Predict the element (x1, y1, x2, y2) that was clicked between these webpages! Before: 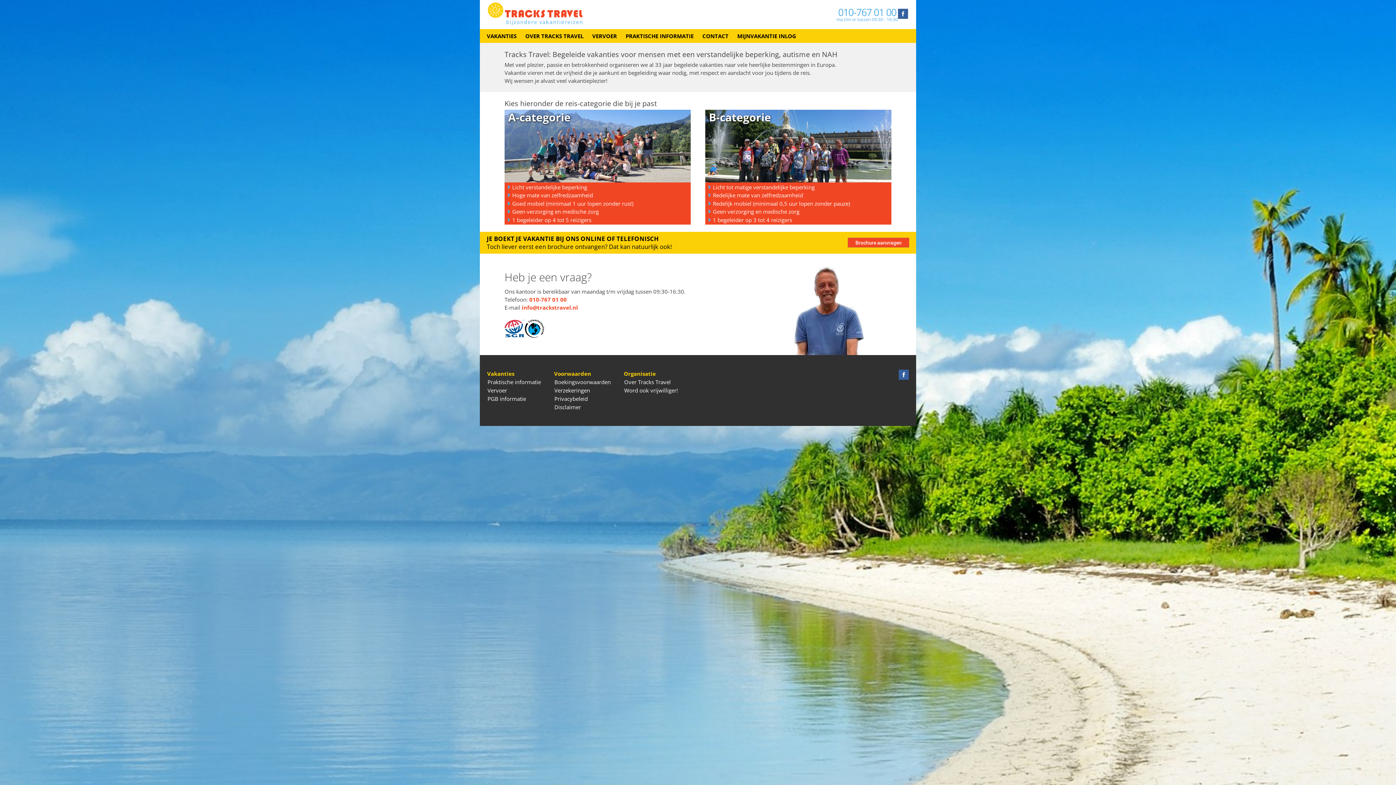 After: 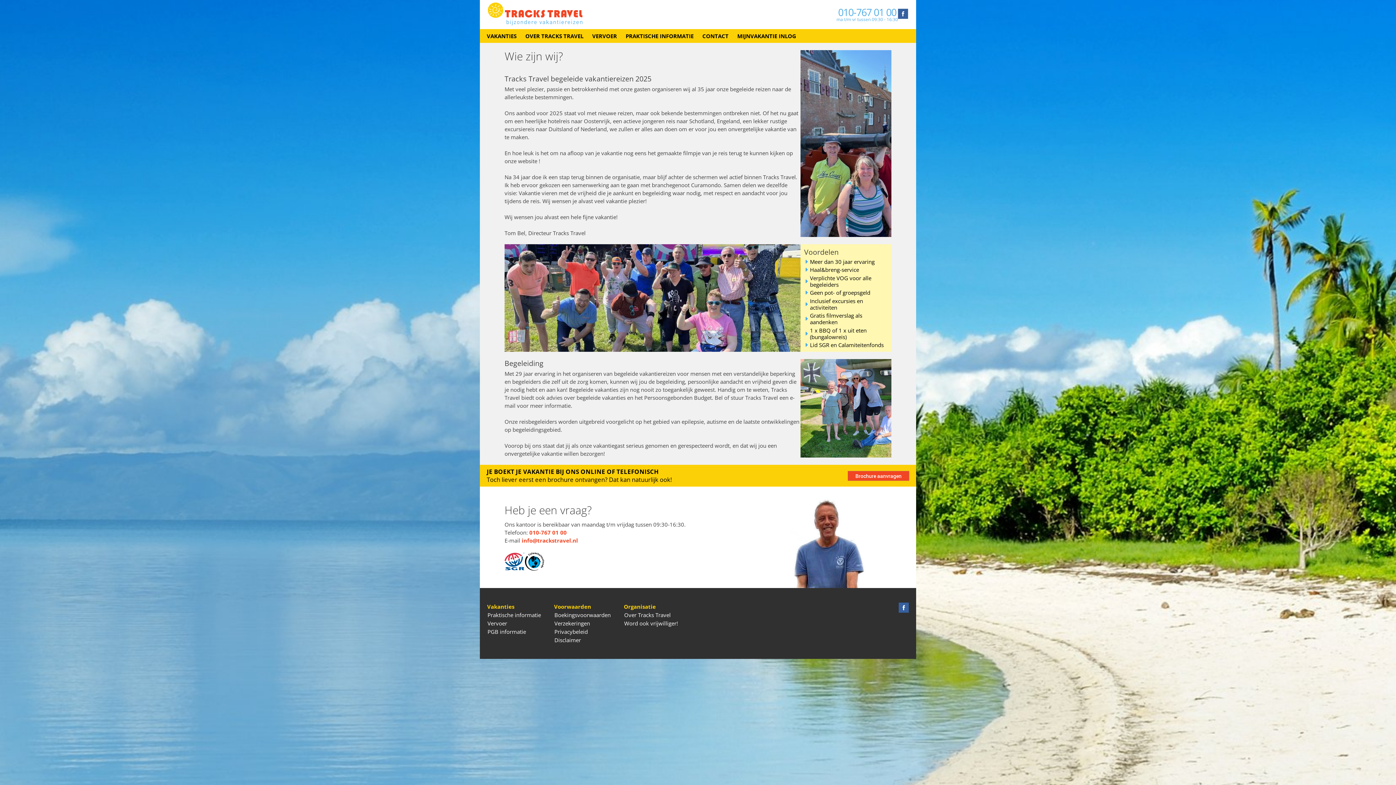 Action: label: OVER TRACKS TRAVEL bbox: (525, 32, 583, 40)